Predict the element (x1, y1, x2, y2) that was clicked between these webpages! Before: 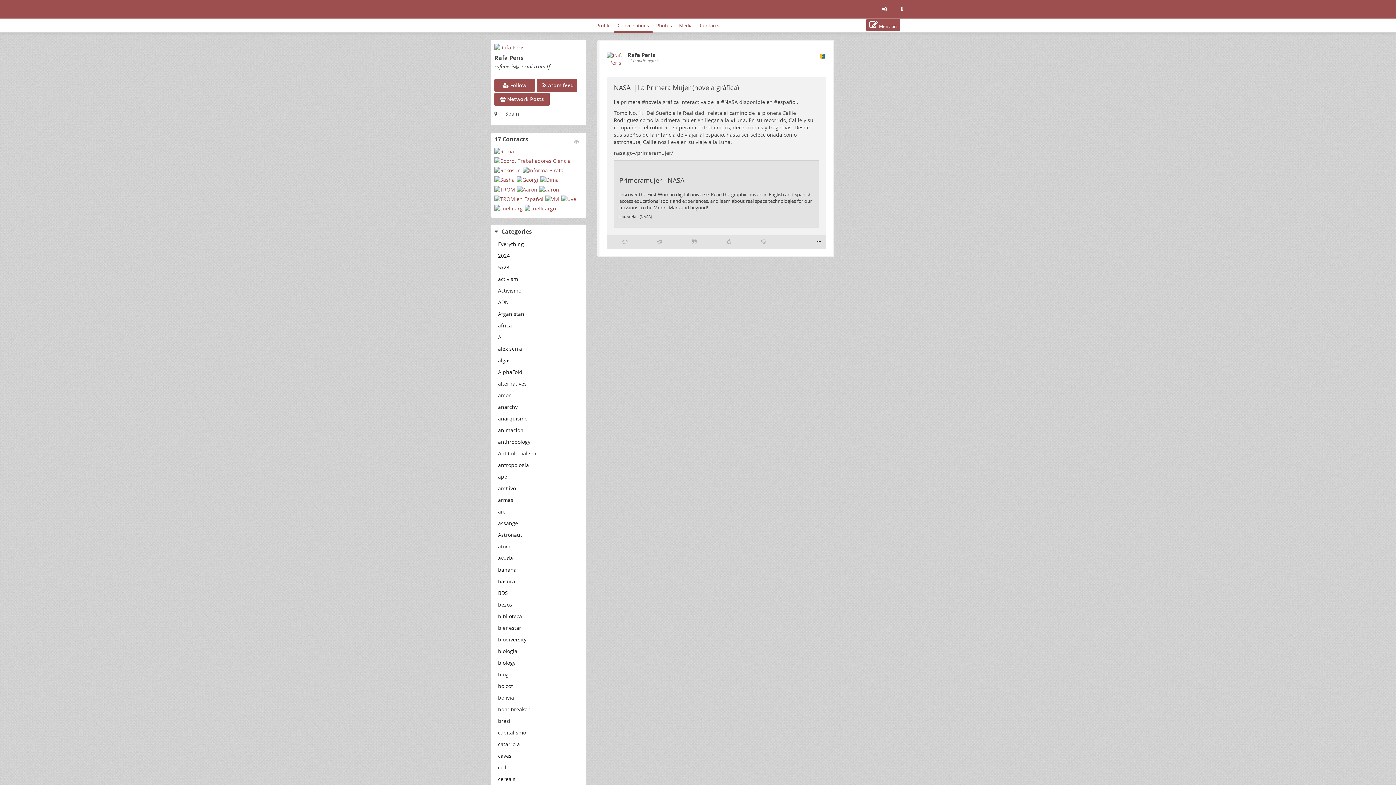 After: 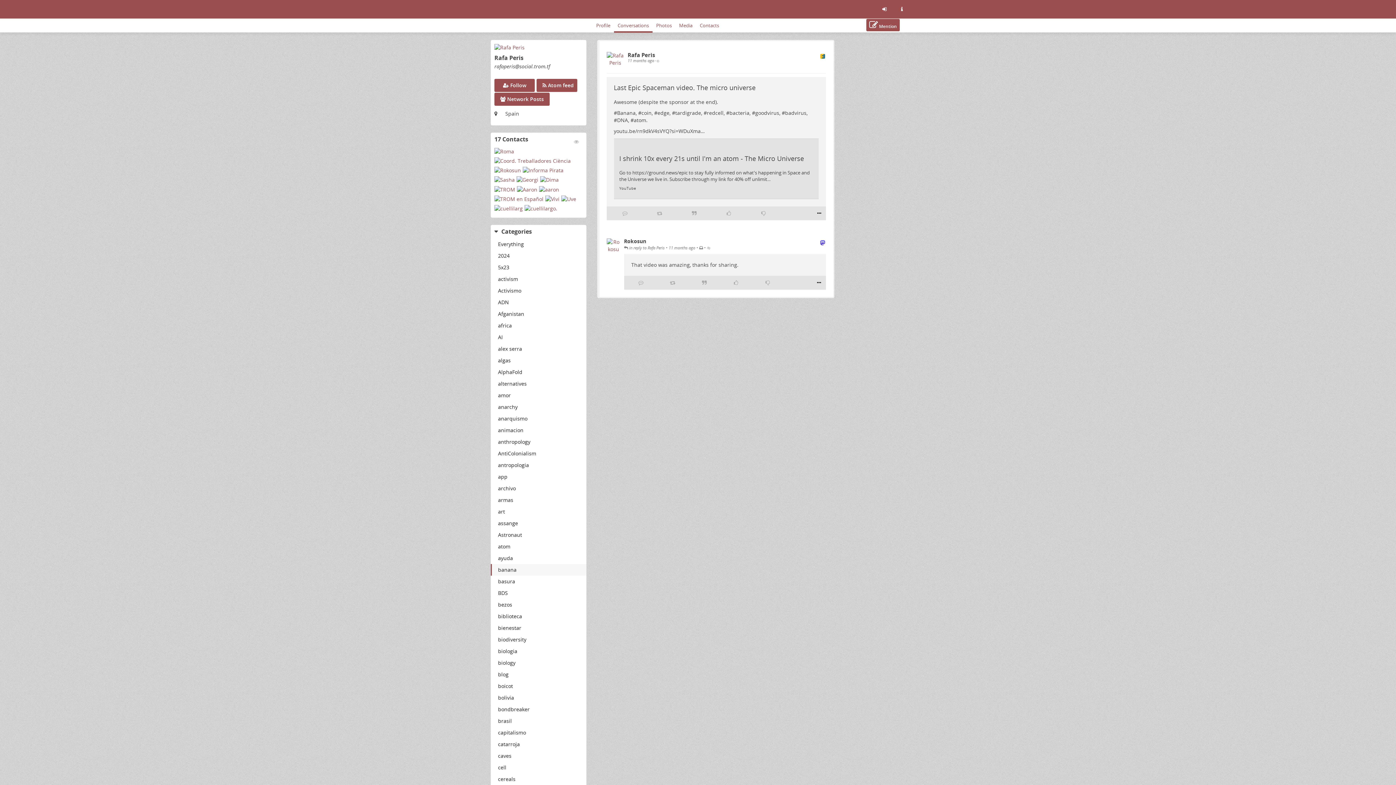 Action: label: banana bbox: (498, 564, 582, 576)